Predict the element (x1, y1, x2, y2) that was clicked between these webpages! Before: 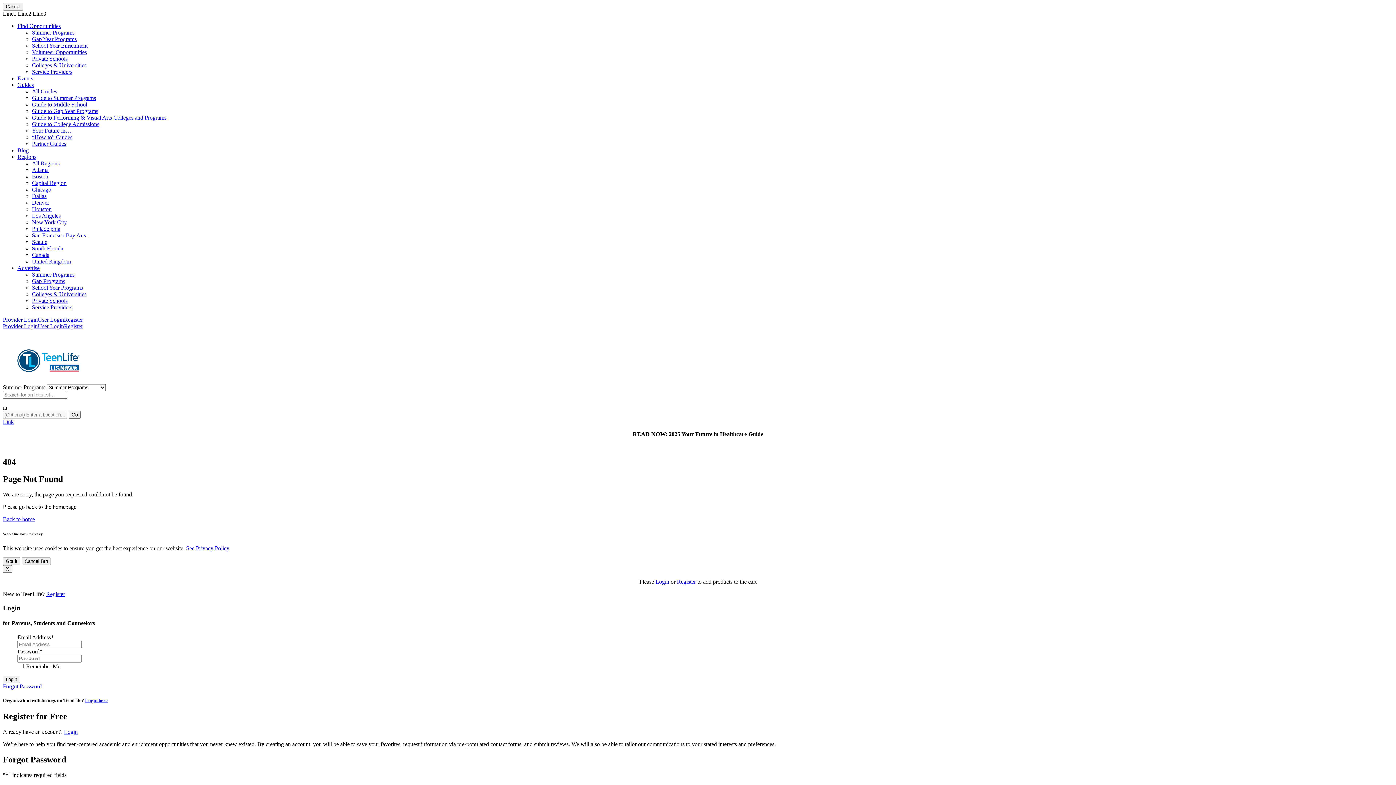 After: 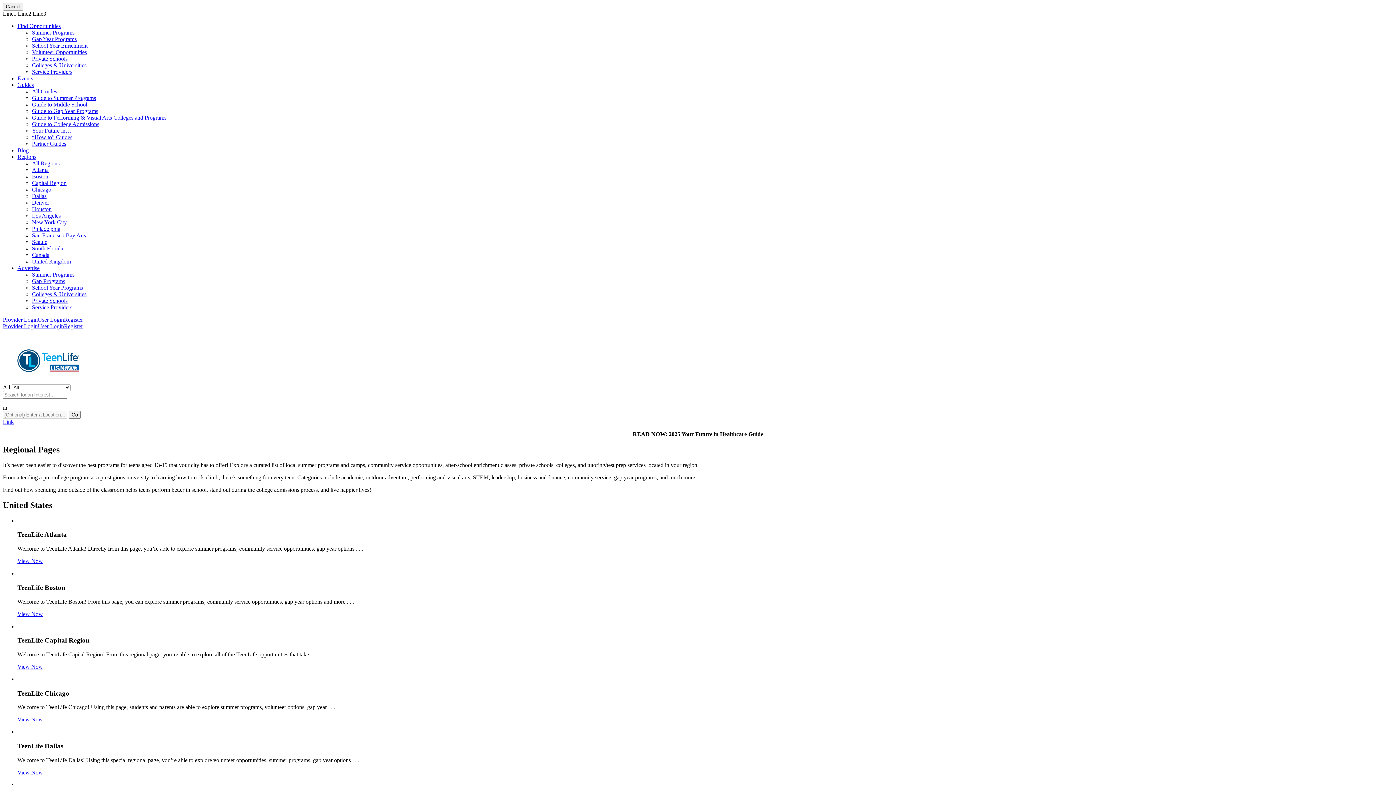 Action: bbox: (32, 160, 59, 166) label: All Regions